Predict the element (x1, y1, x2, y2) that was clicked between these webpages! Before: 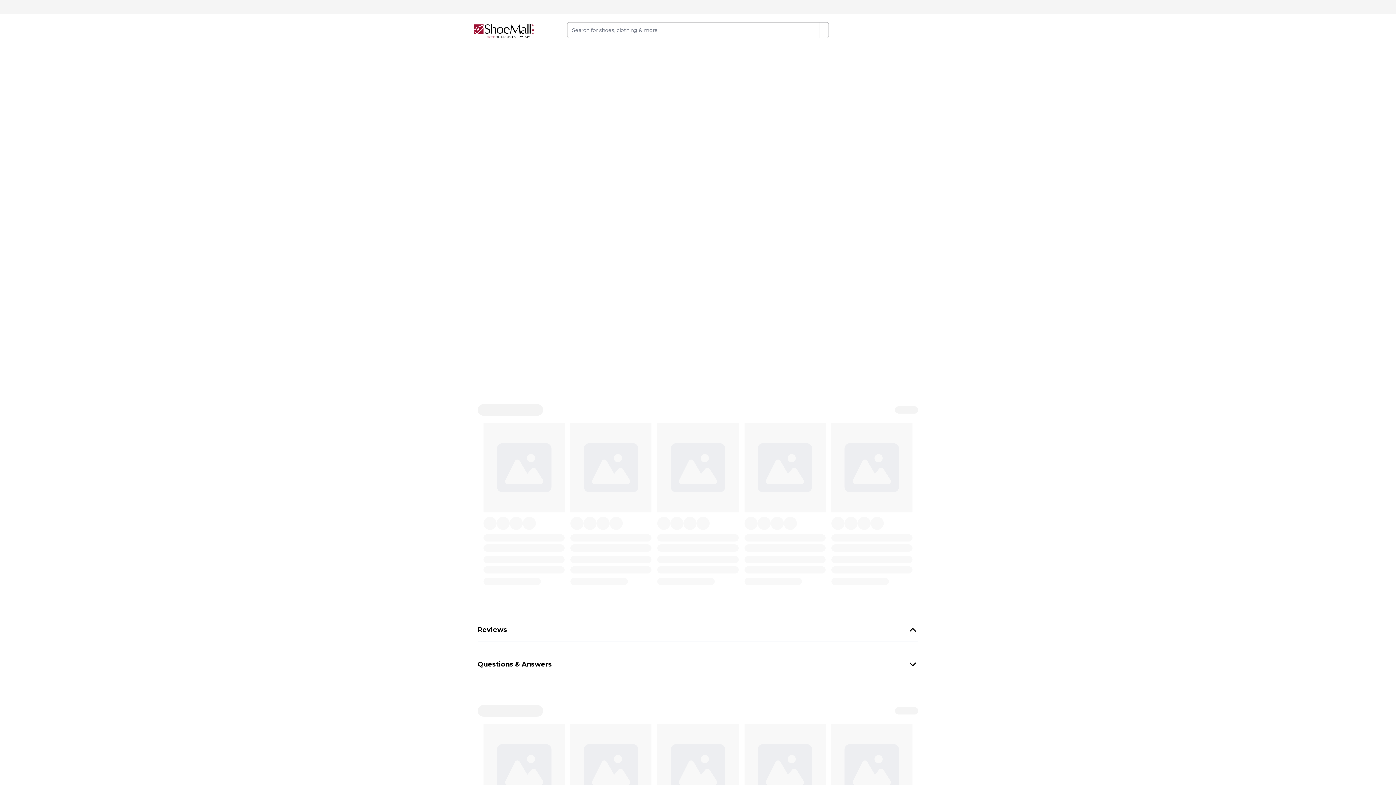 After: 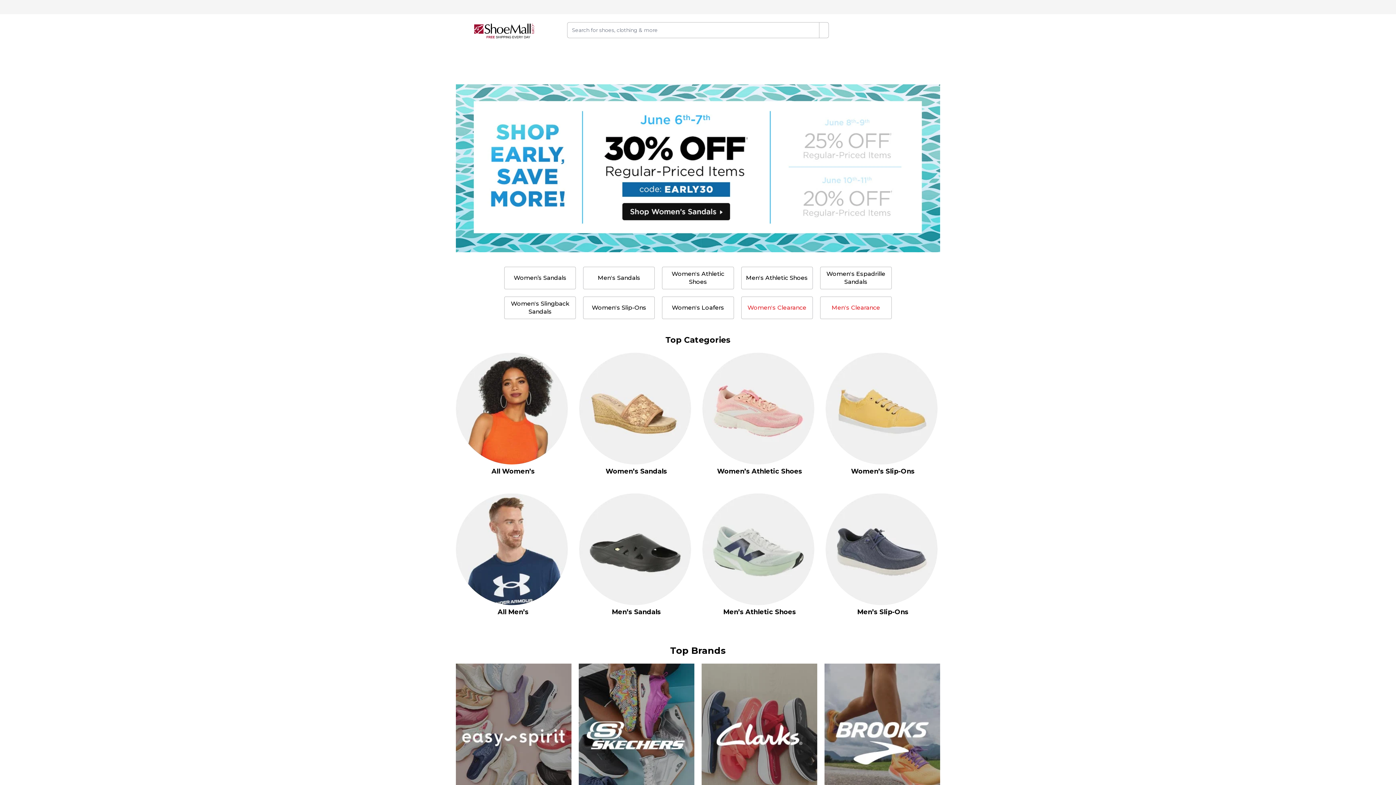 Action: bbox: (456, 23, 552, 38)